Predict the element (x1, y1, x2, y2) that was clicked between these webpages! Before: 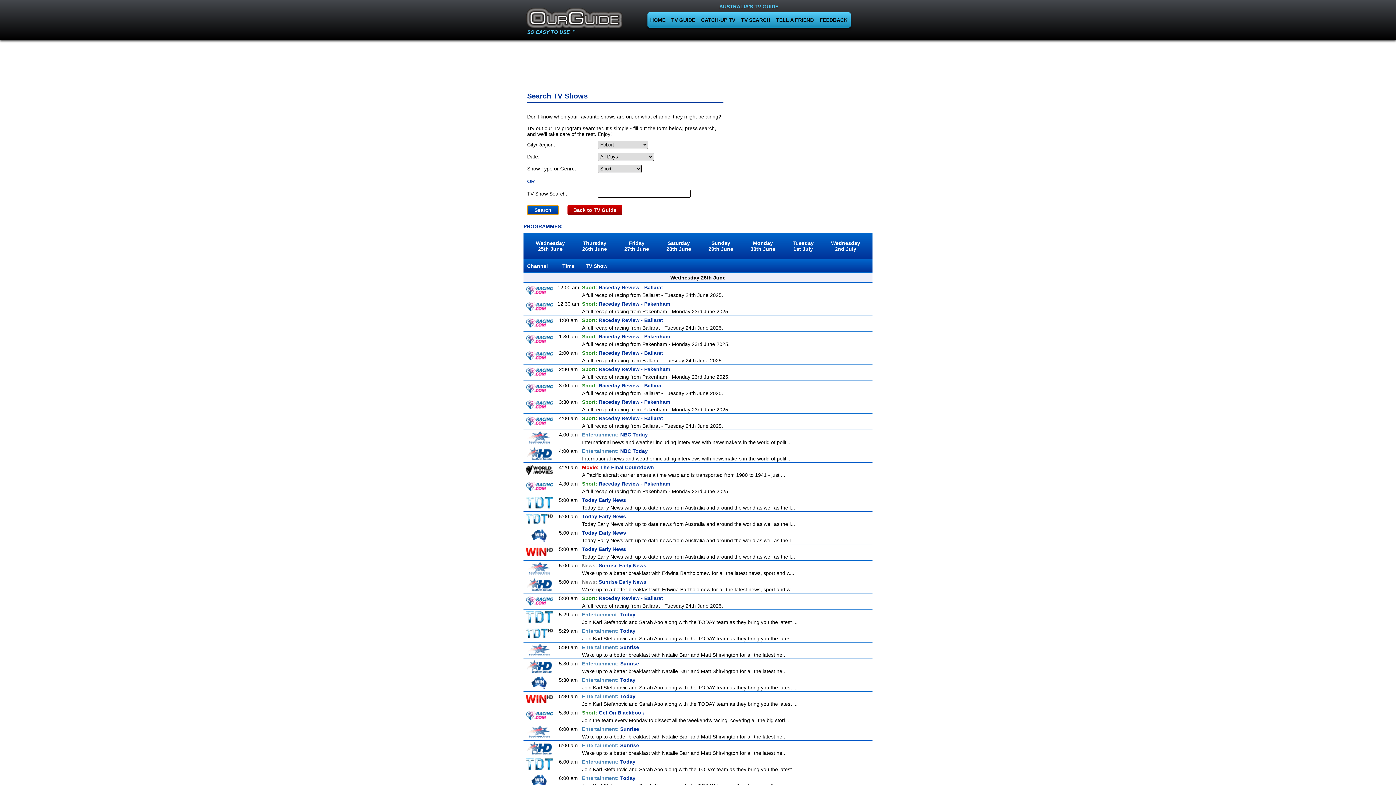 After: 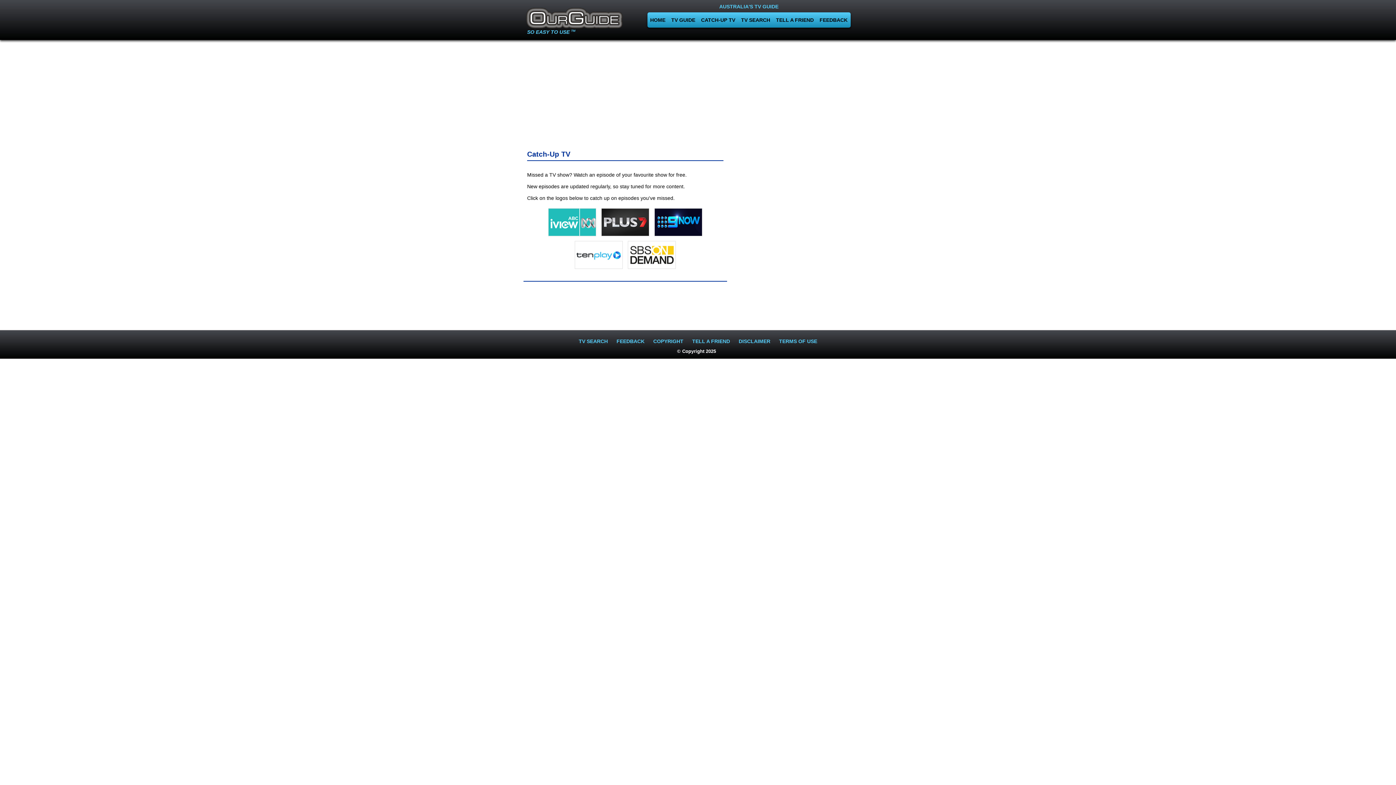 Action: label: CATCH-UP TV bbox: (698, 12, 738, 27)